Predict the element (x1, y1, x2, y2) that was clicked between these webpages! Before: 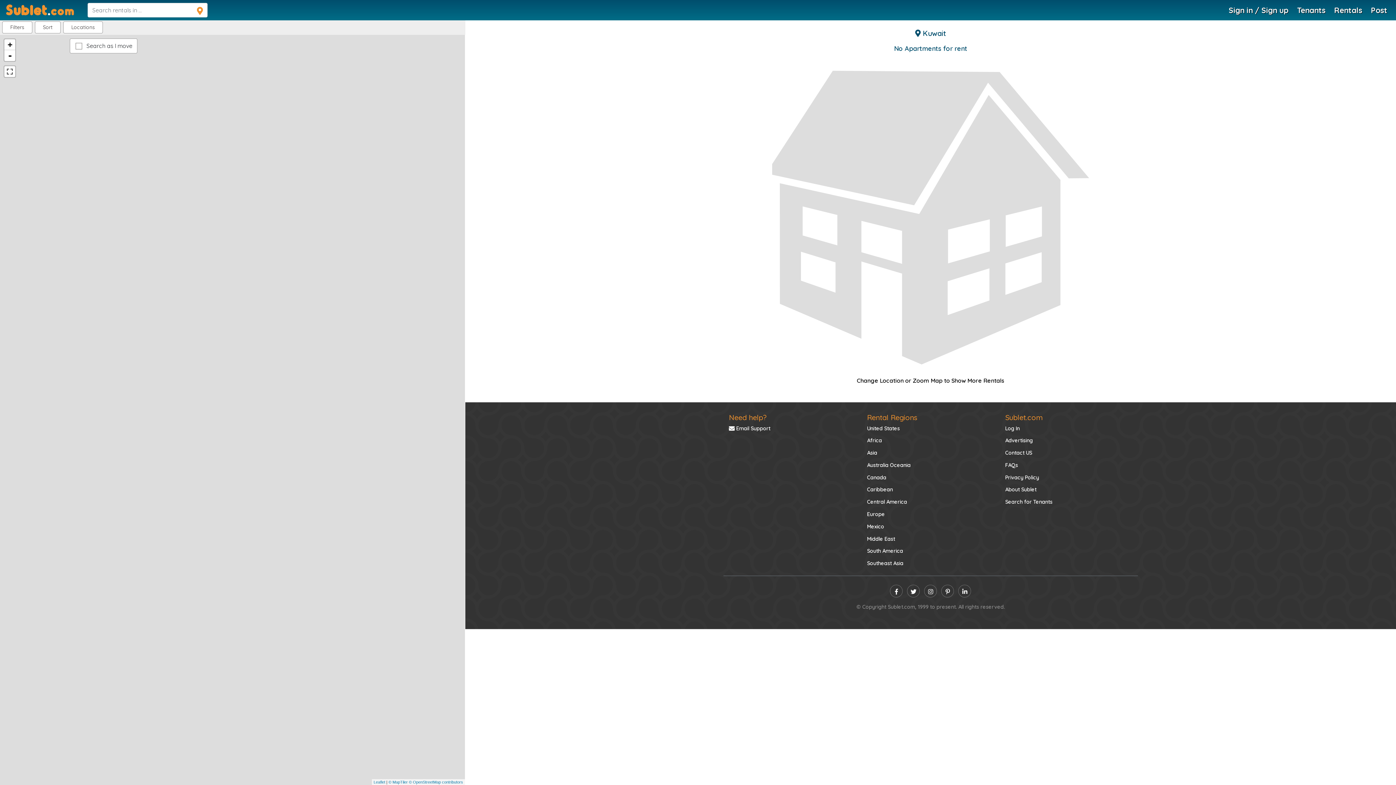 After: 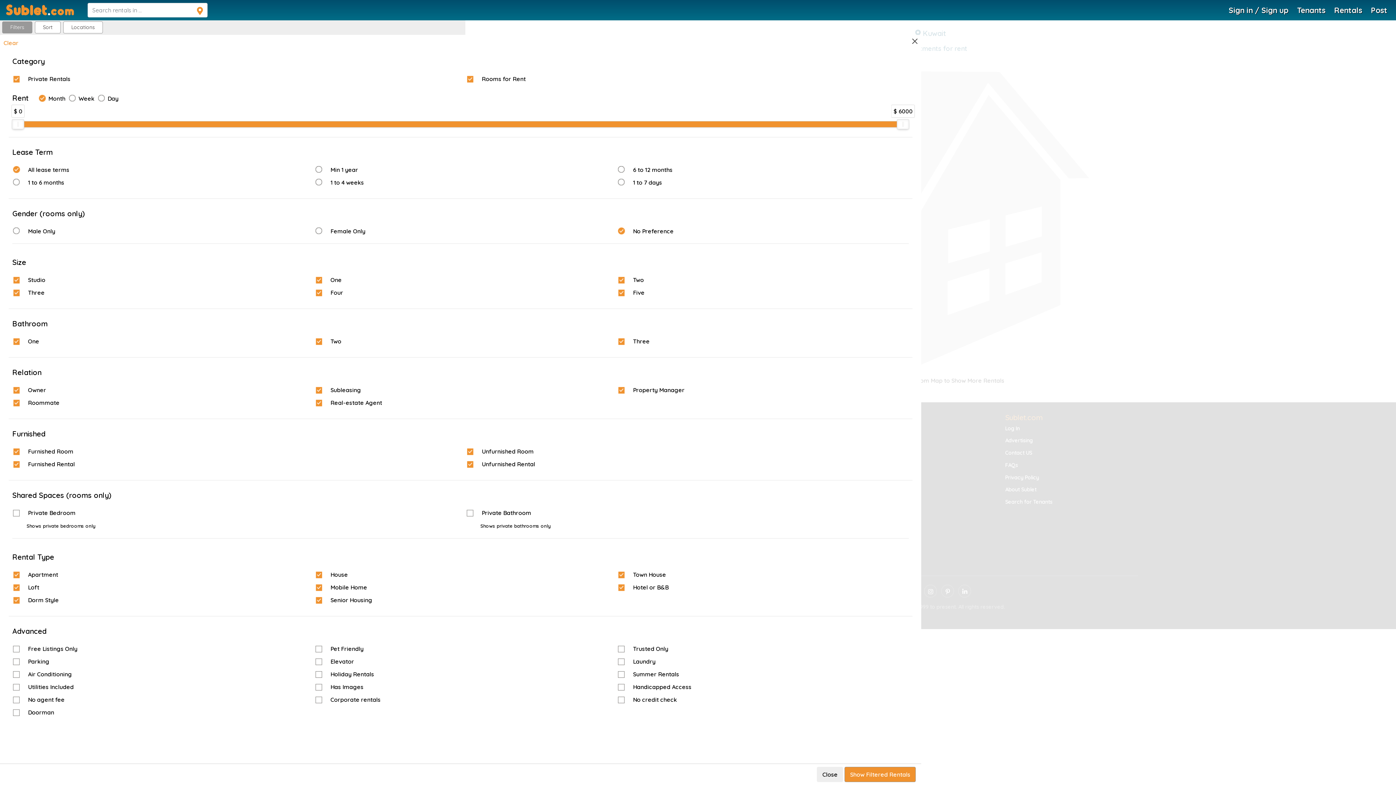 Action: label: Filters bbox: (2, 21, 32, 33)